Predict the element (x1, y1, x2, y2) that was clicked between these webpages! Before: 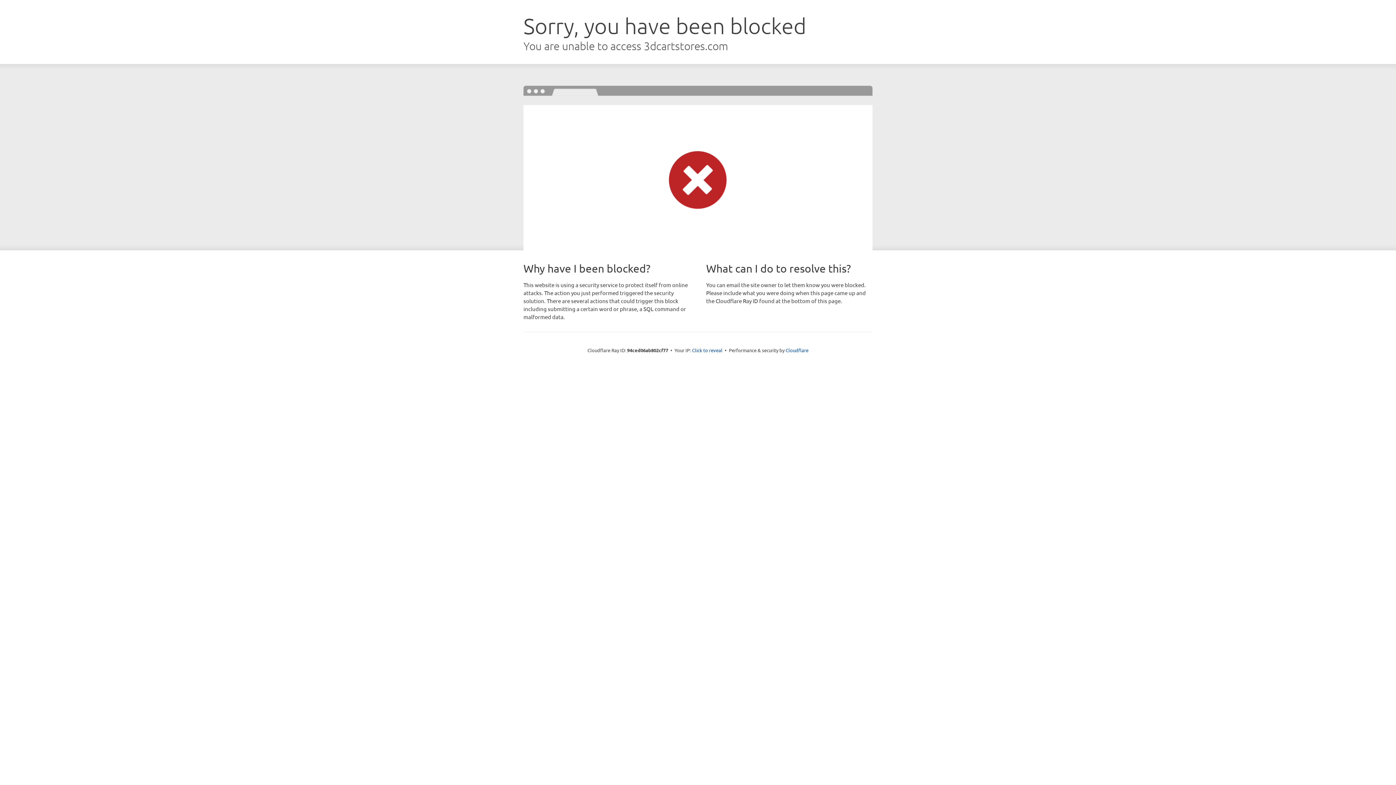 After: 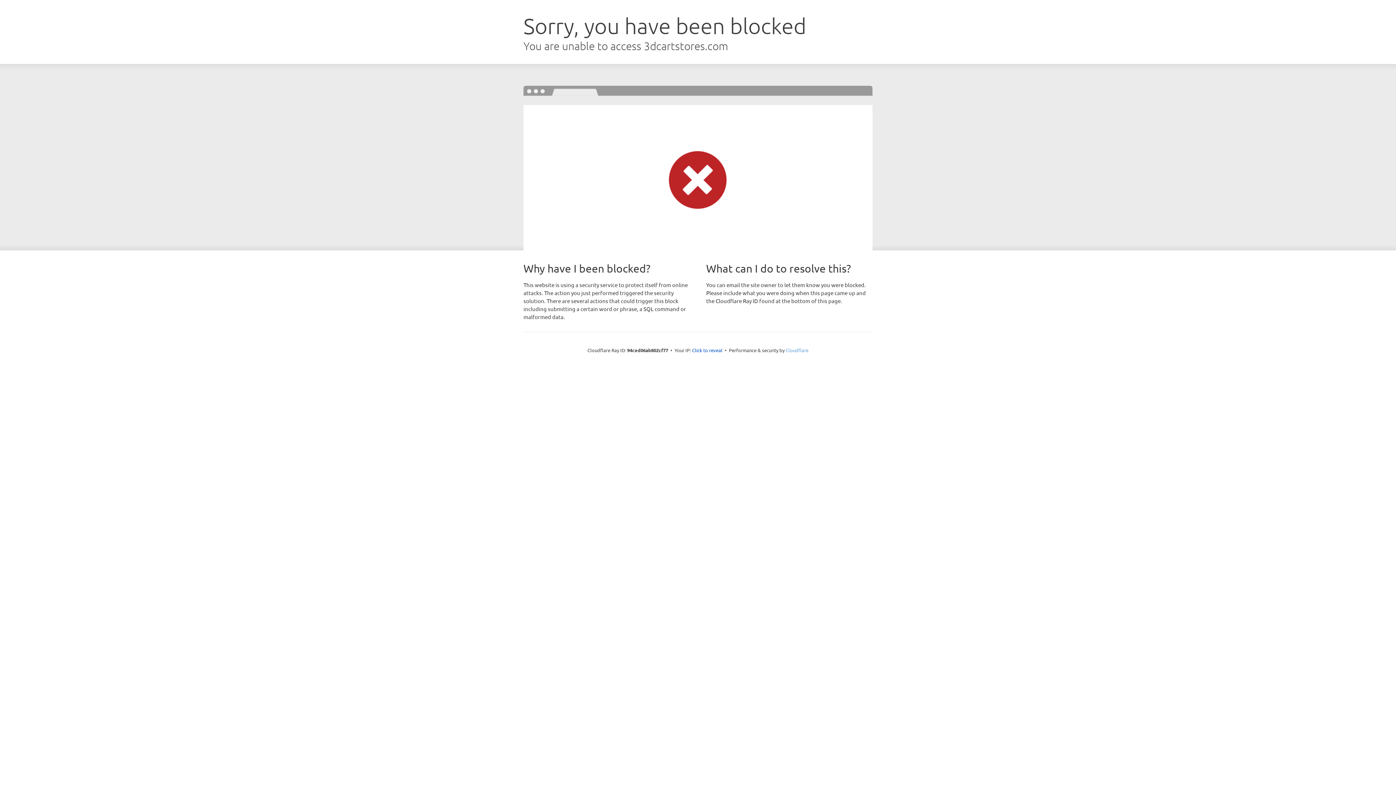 Action: label: Cloudflare bbox: (785, 347, 808, 353)